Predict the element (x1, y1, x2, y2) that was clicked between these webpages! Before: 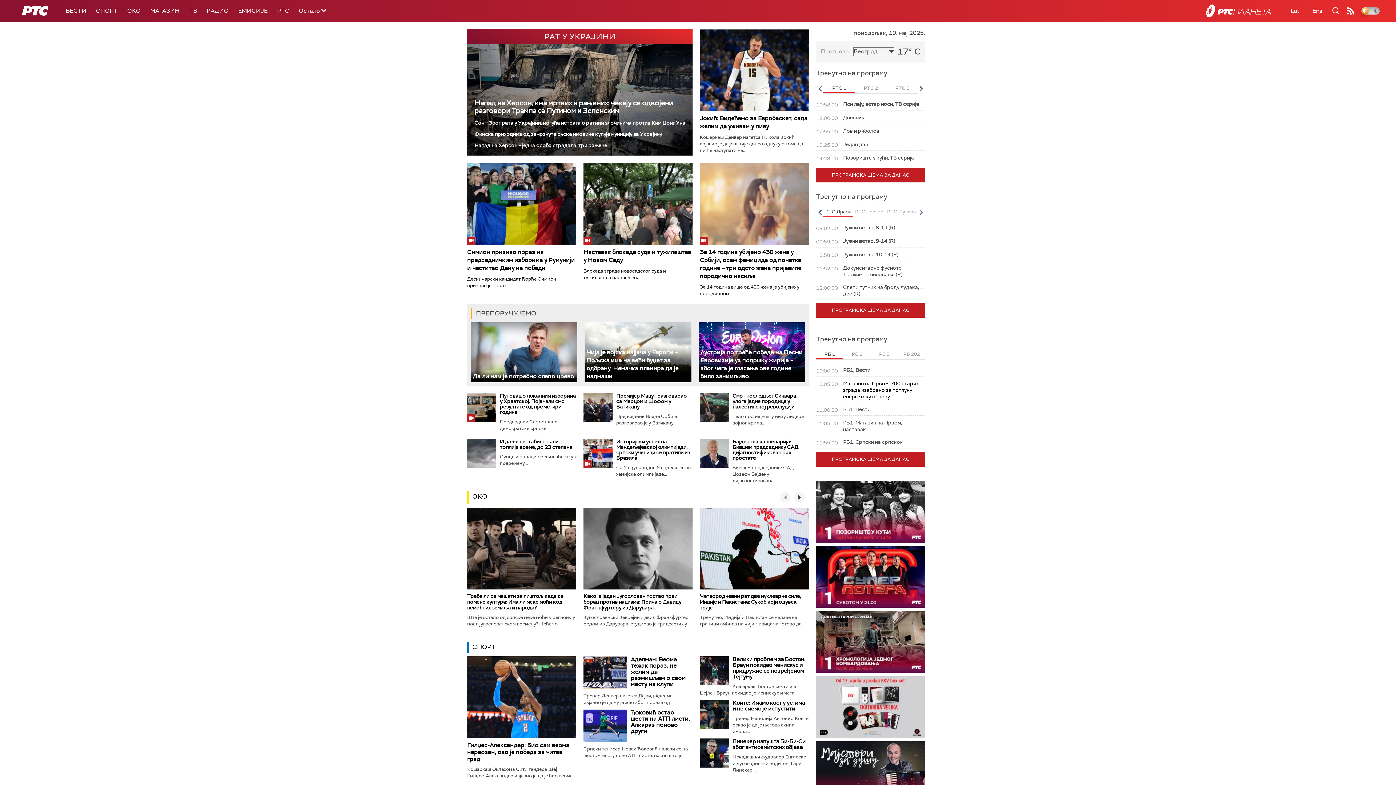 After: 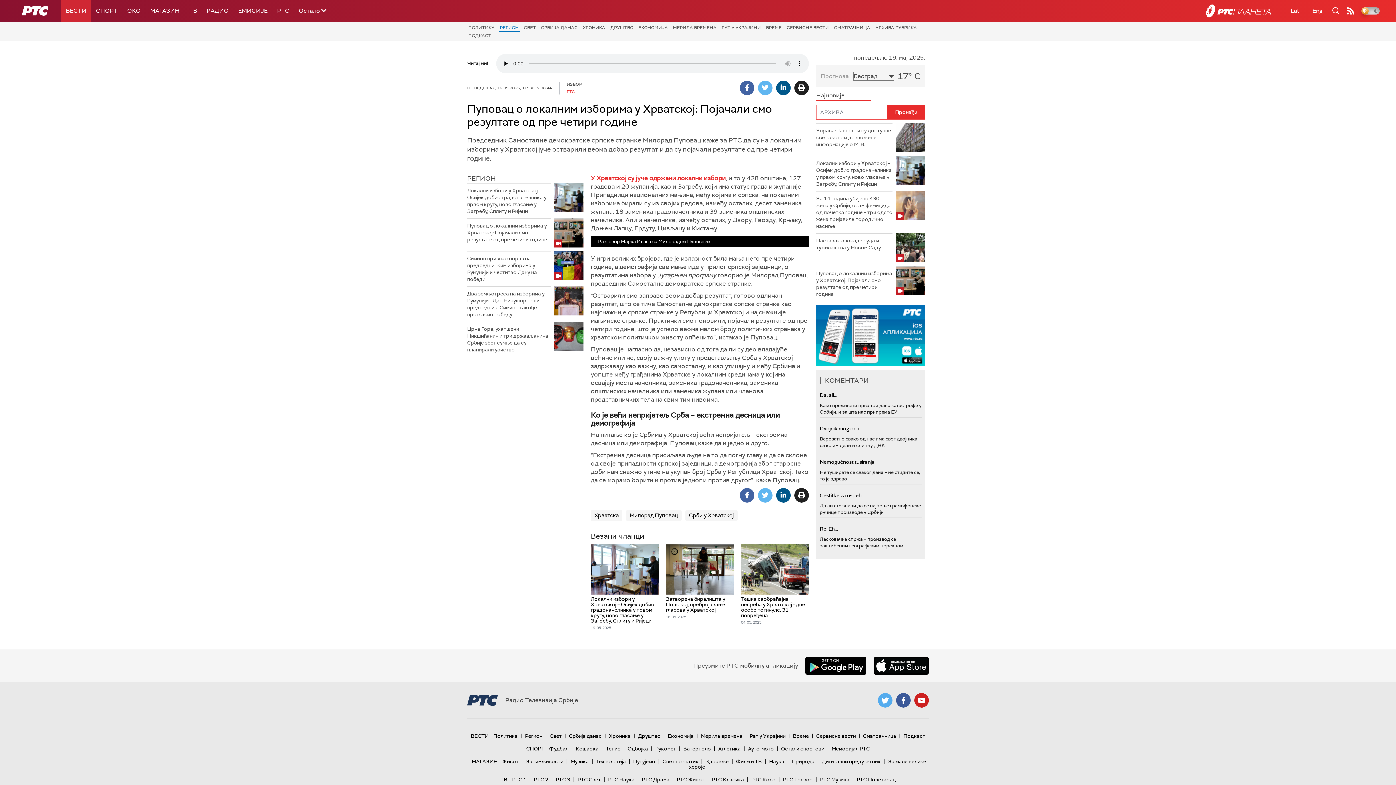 Action: label: Пуповац о локалним изборима у Хрватској: Појачали смо резултате од пре четири године bbox: (500, 392, 576, 415)